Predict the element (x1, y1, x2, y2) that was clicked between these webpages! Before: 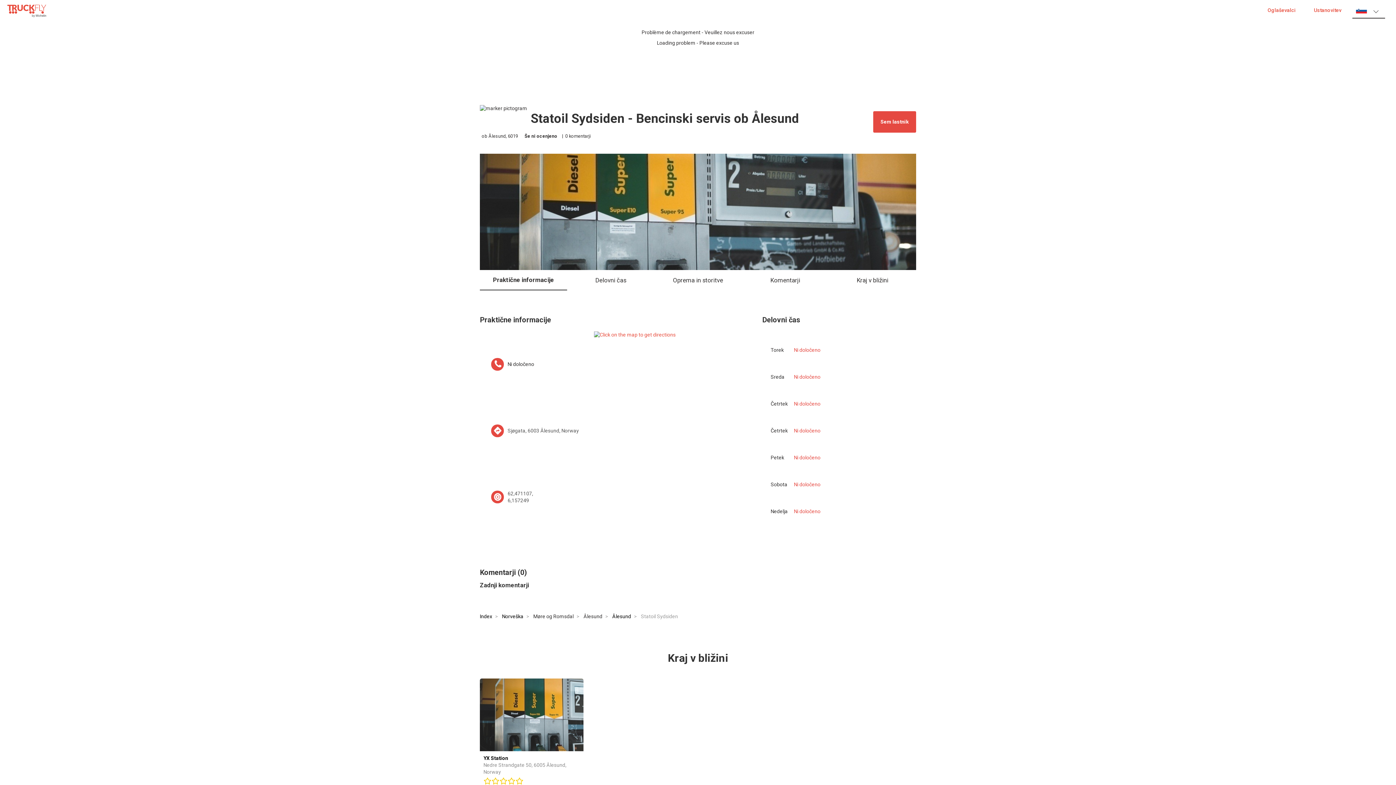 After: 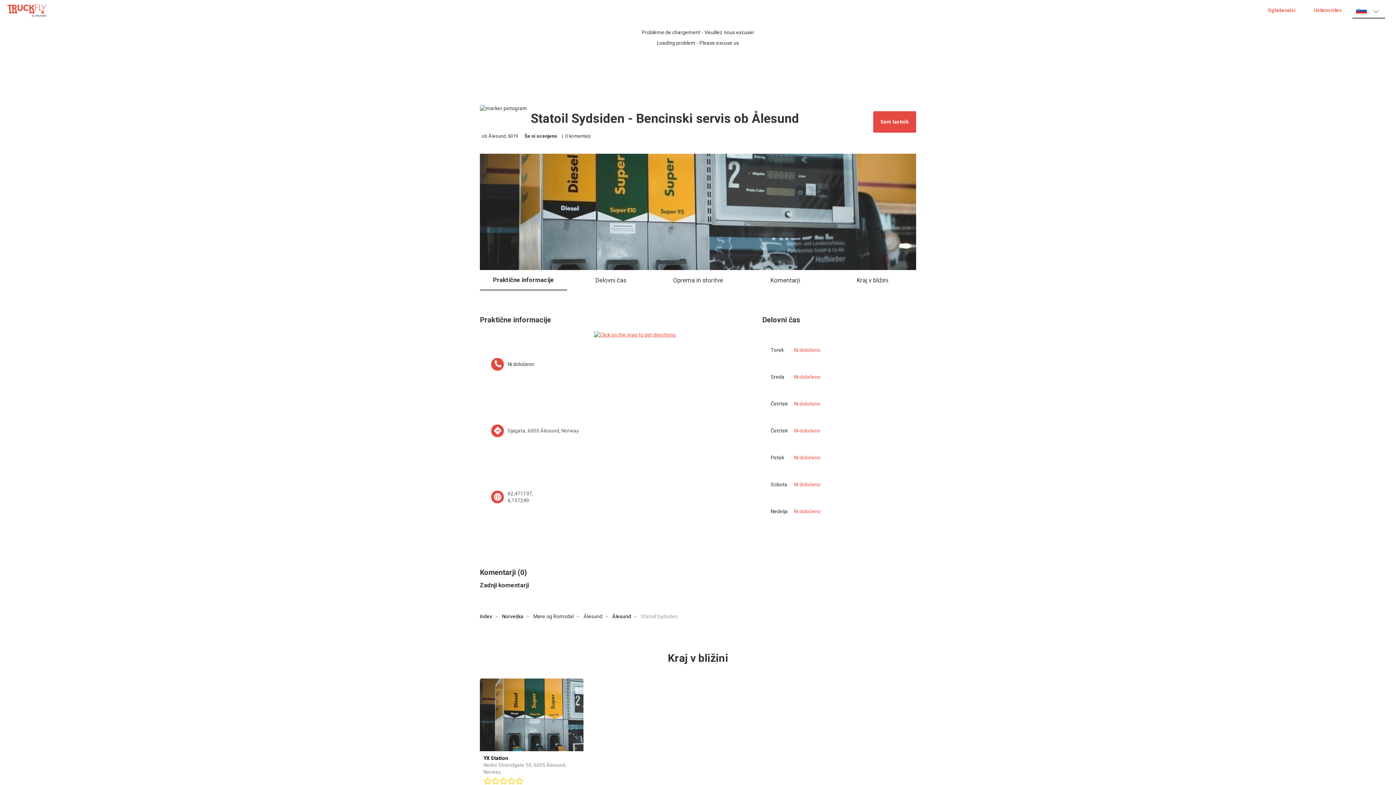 Action: bbox: (594, 331, 675, 337)